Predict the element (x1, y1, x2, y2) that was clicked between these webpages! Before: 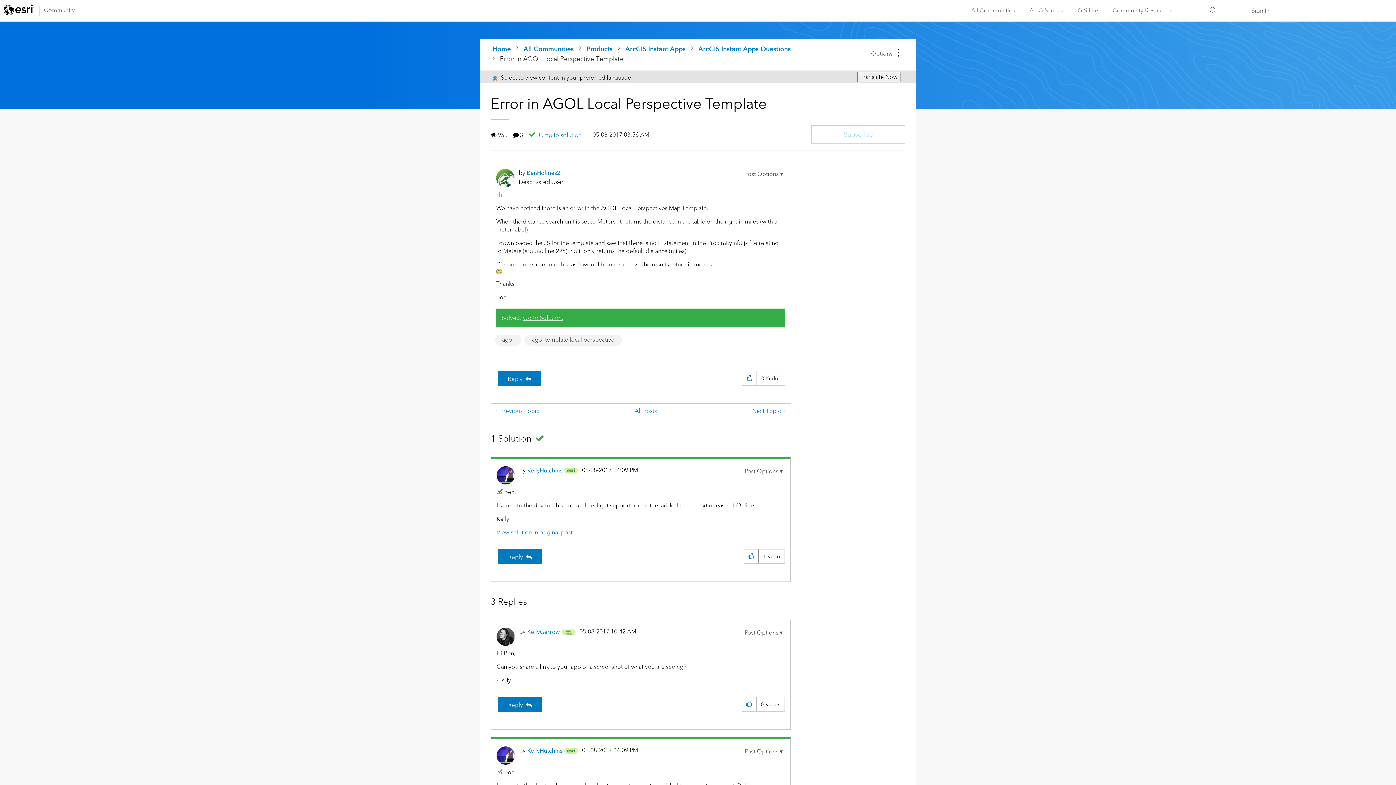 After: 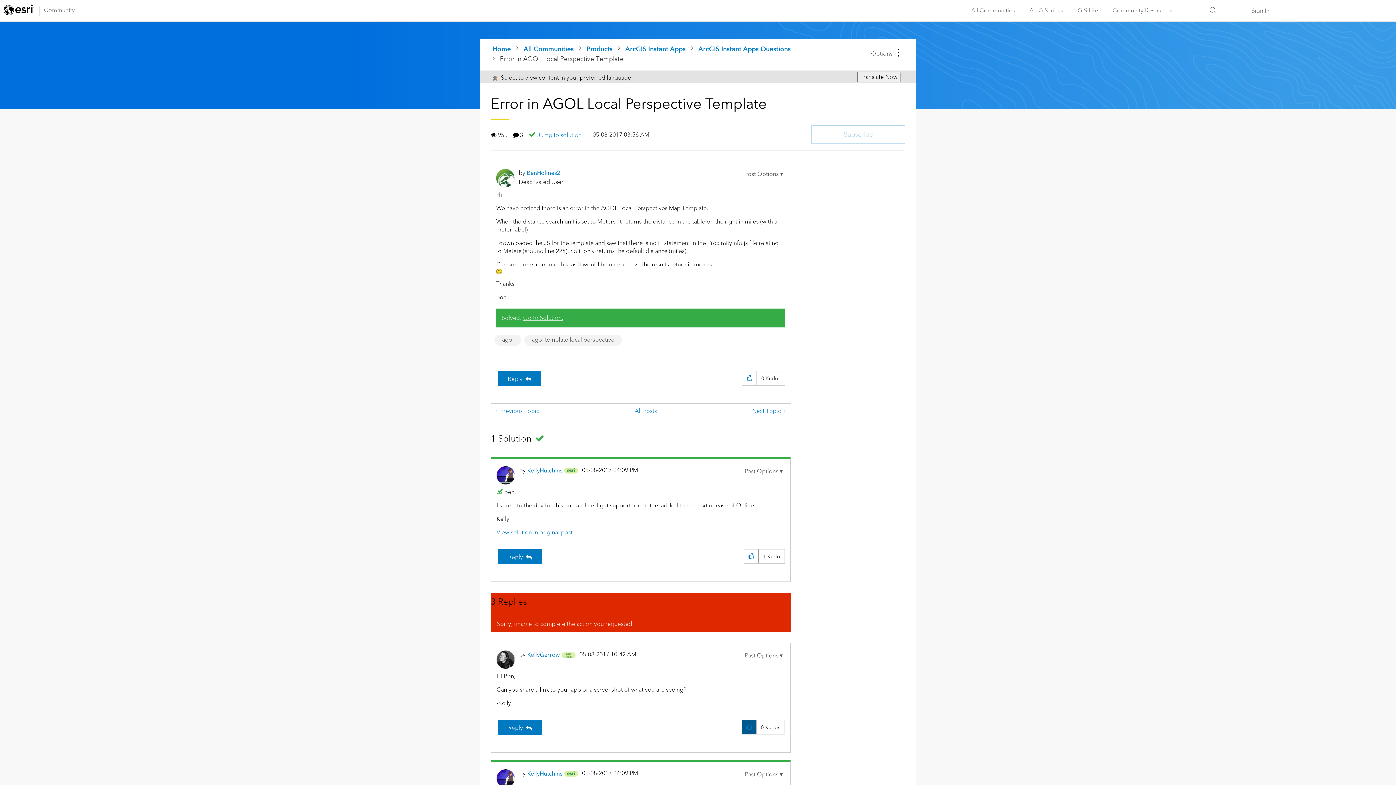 Action: label: Click here to give kudos to this post. bbox: (742, 697, 756, 711)